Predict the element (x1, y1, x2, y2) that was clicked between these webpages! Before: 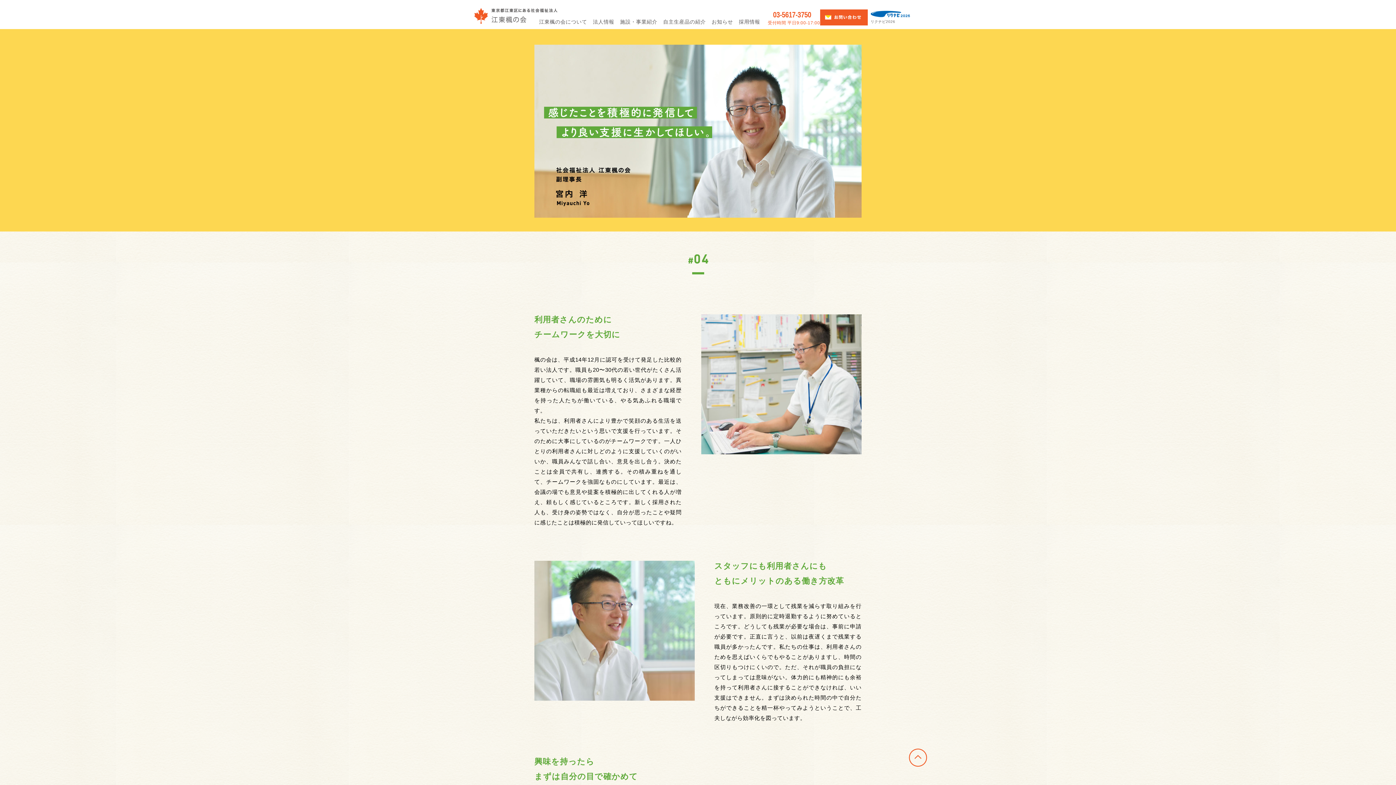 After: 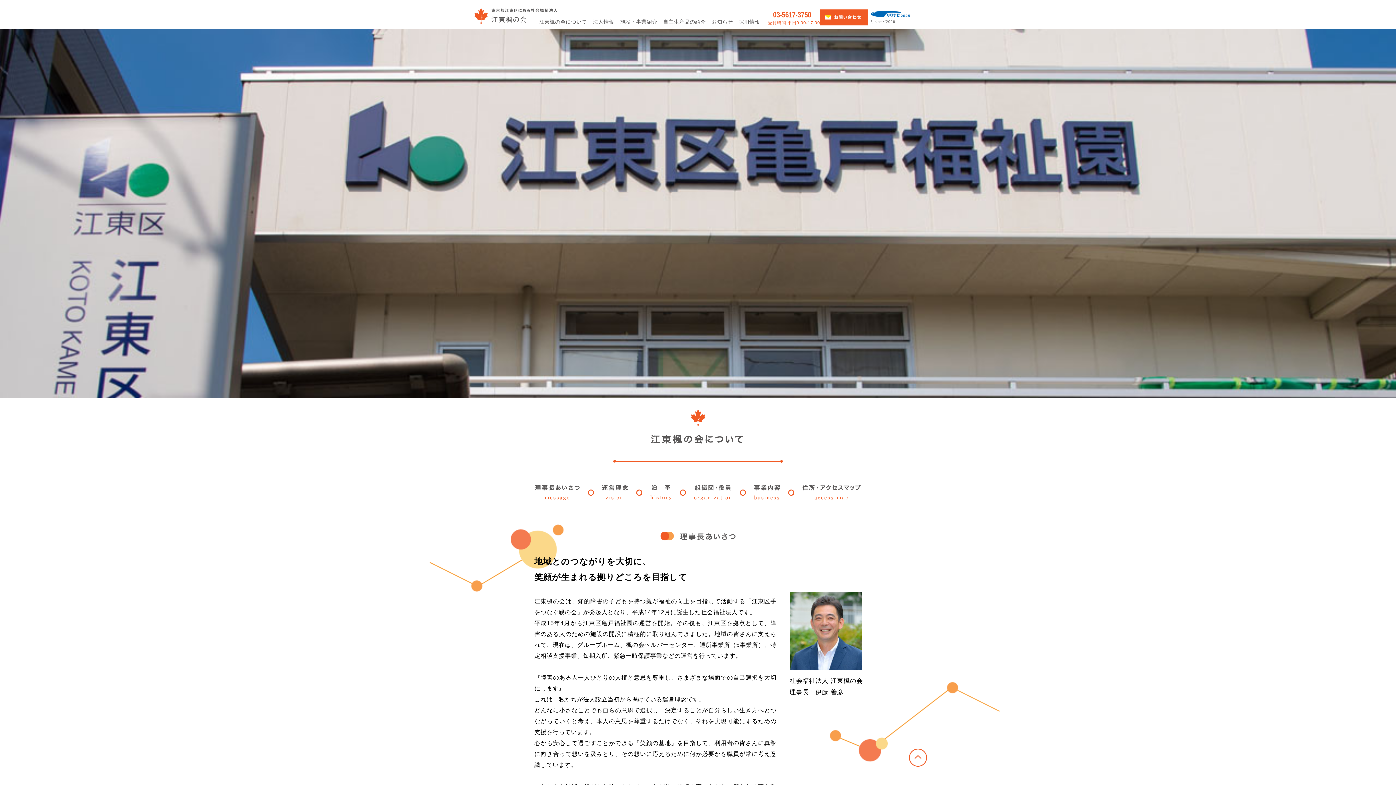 Action: label: 江東楓の会について bbox: (539, 17, 587, 26)